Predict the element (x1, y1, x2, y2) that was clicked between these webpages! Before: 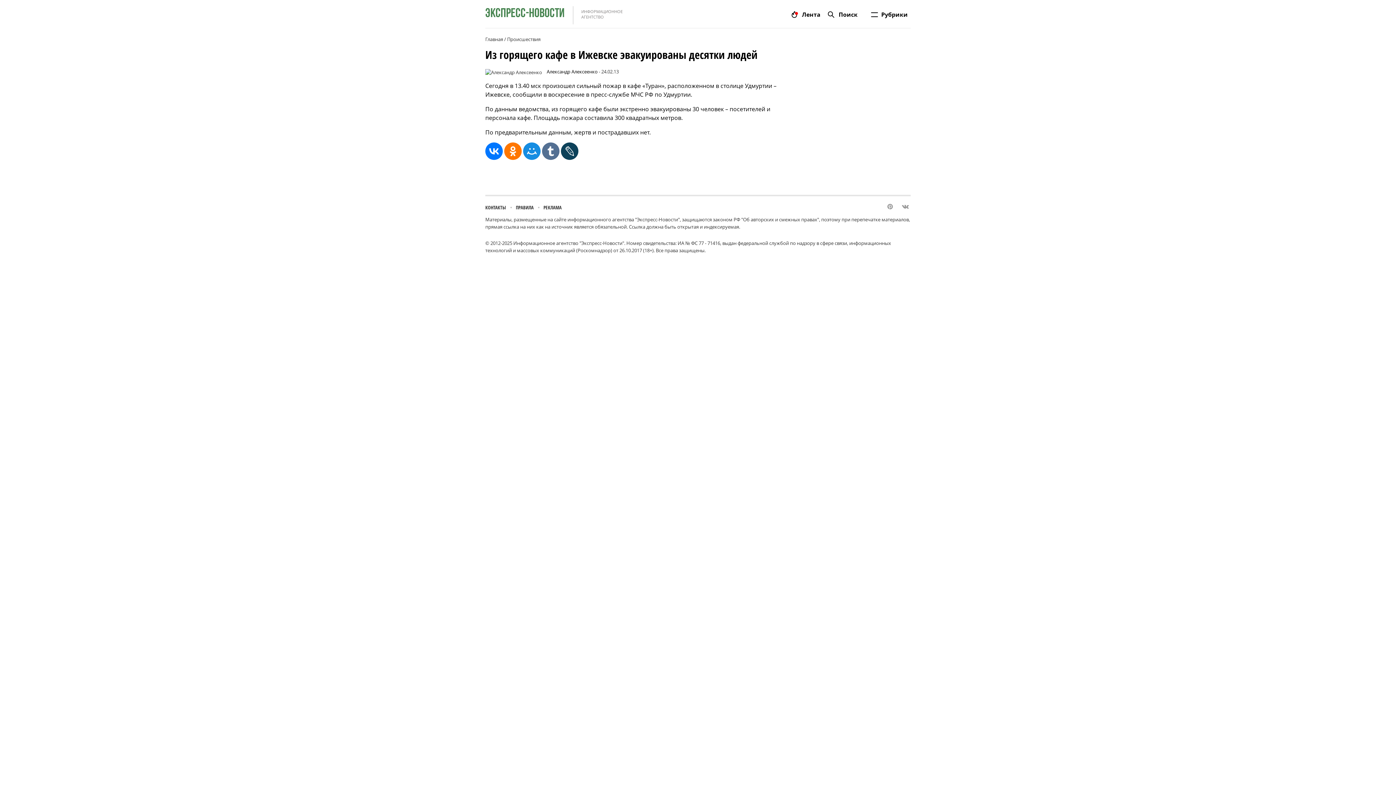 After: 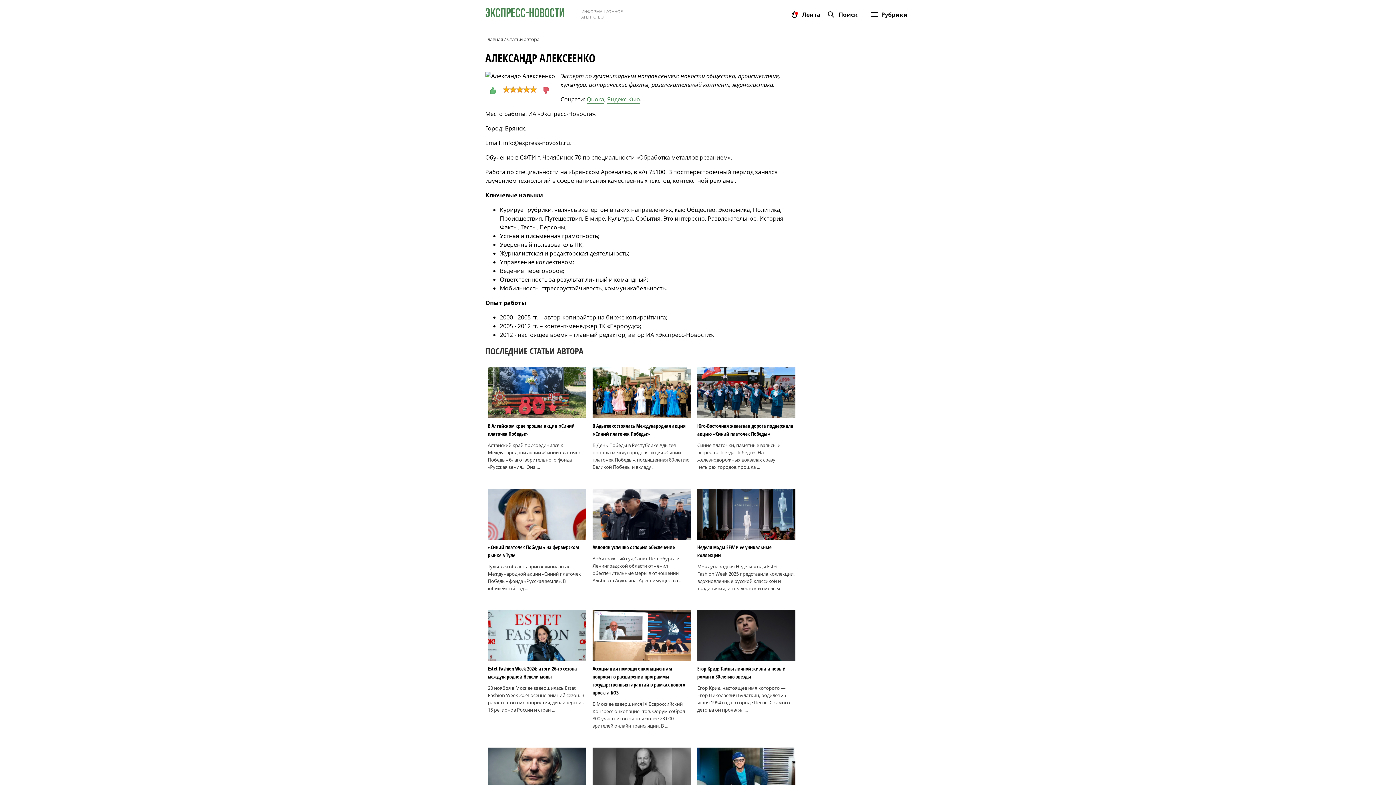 Action: label: Александр Алексеенко bbox: (546, 68, 597, 74)